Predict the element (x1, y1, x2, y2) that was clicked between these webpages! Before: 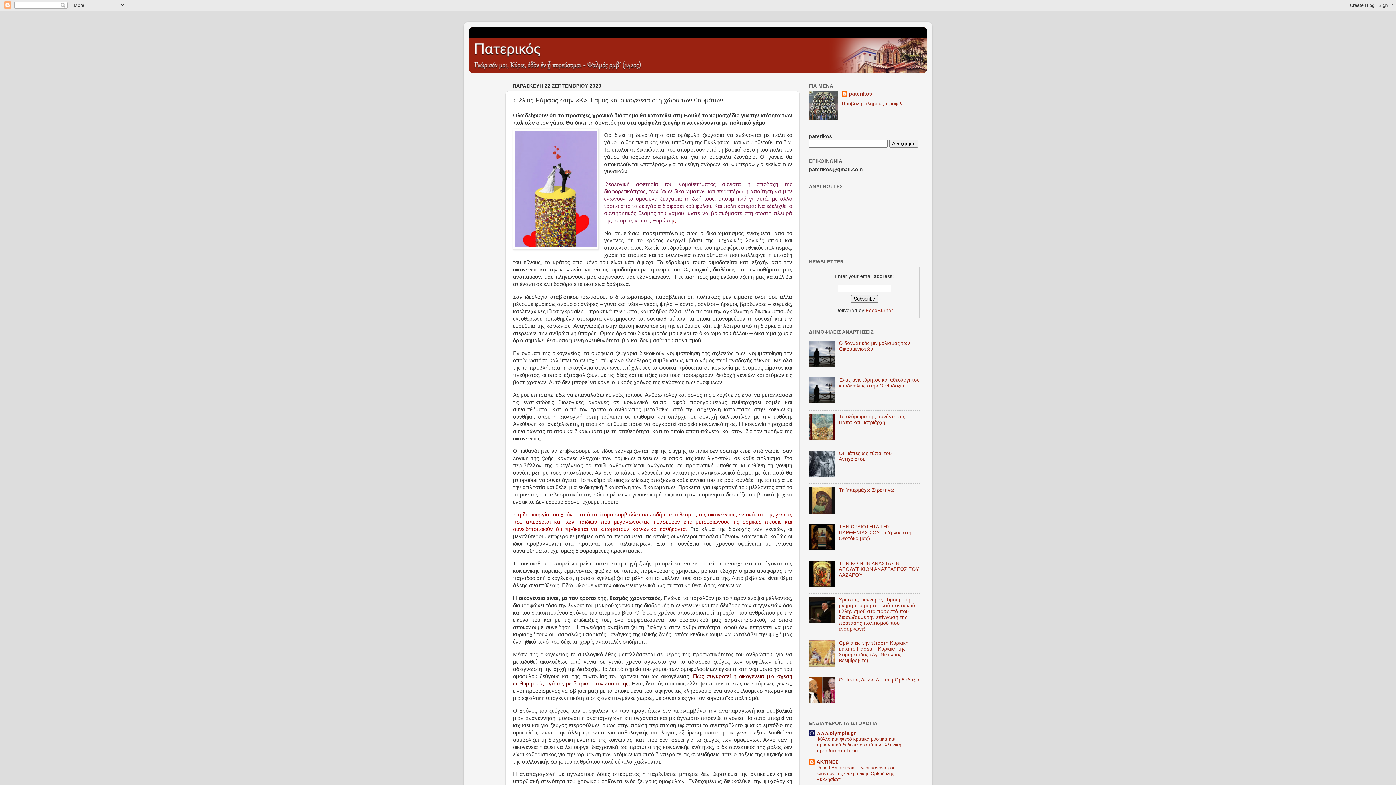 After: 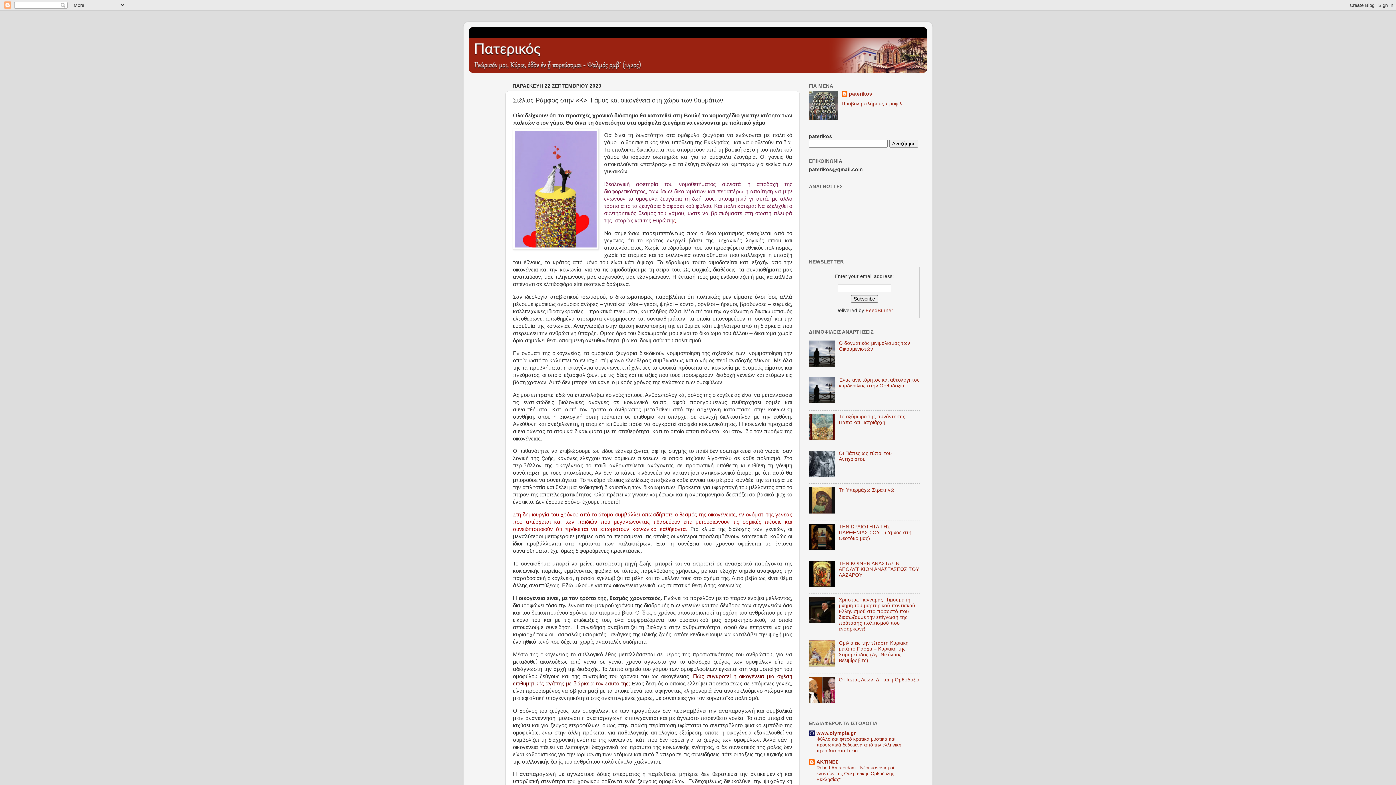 Action: bbox: (809, 662, 837, 667)